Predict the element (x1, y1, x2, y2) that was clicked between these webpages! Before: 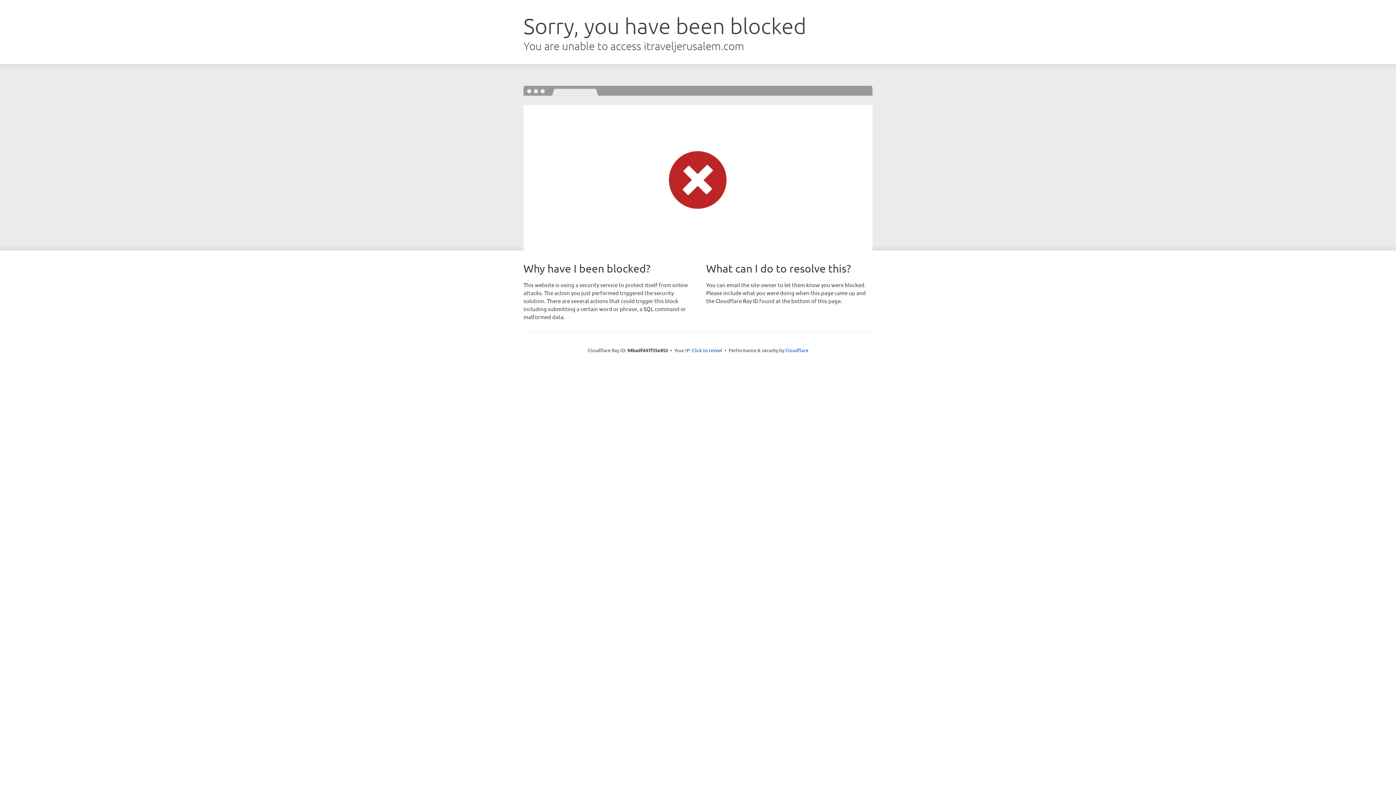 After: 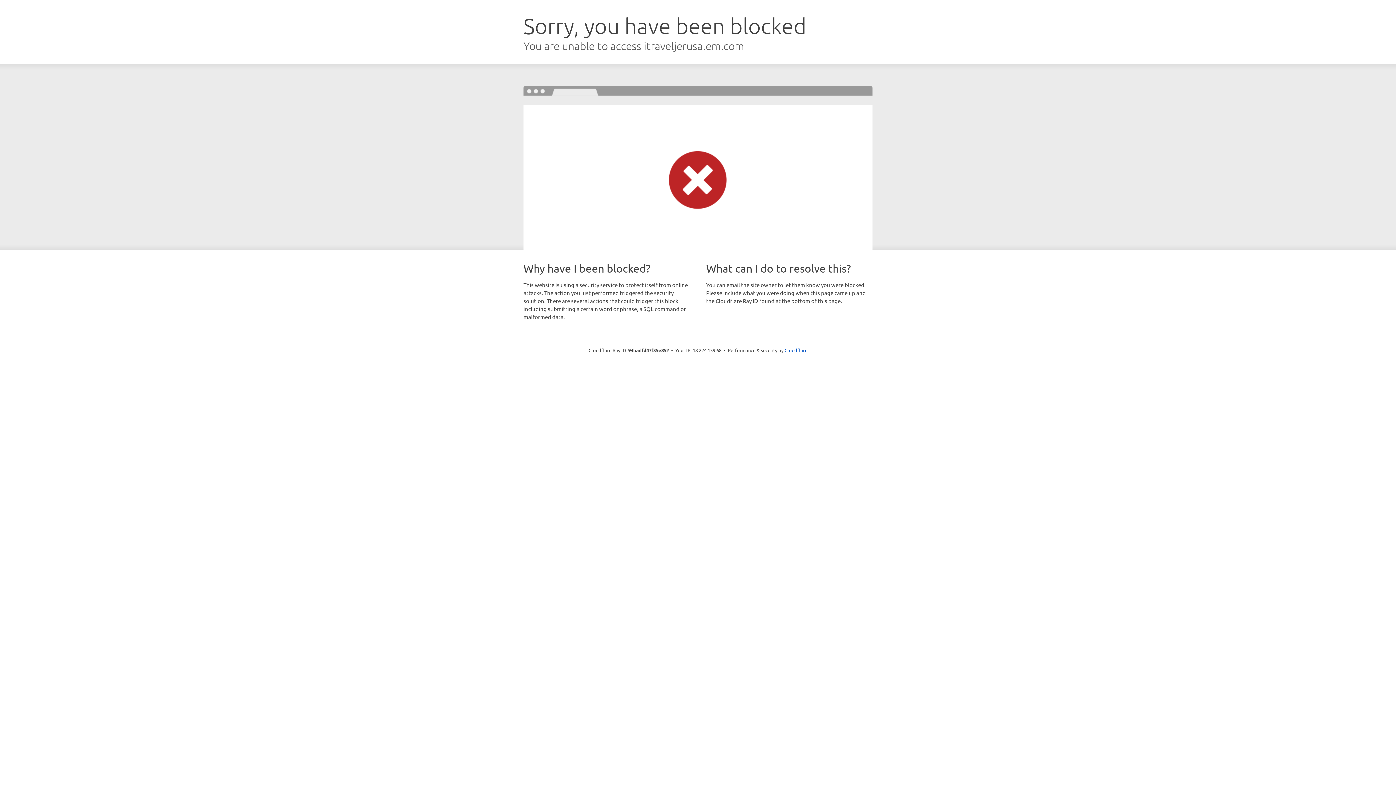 Action: bbox: (692, 346, 722, 353) label: Click to reveal